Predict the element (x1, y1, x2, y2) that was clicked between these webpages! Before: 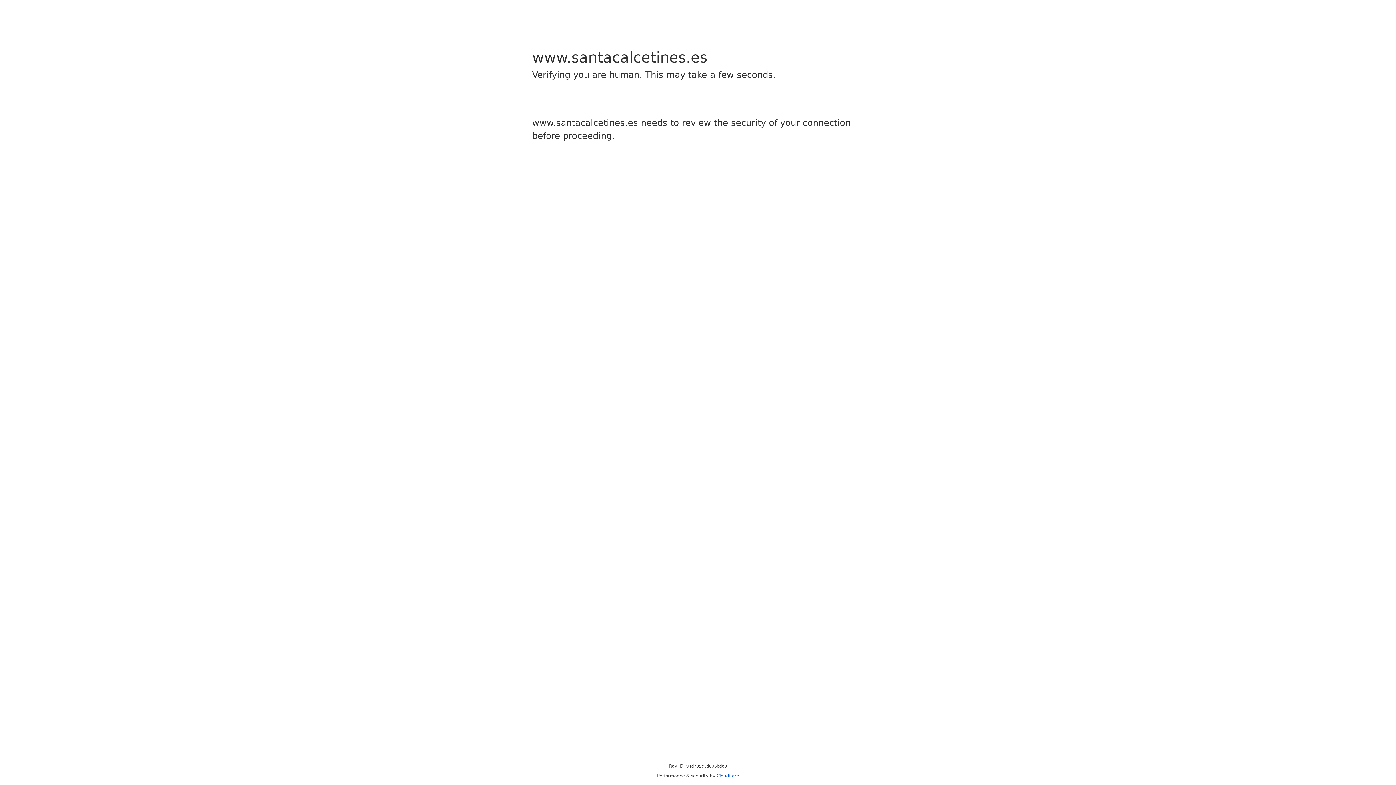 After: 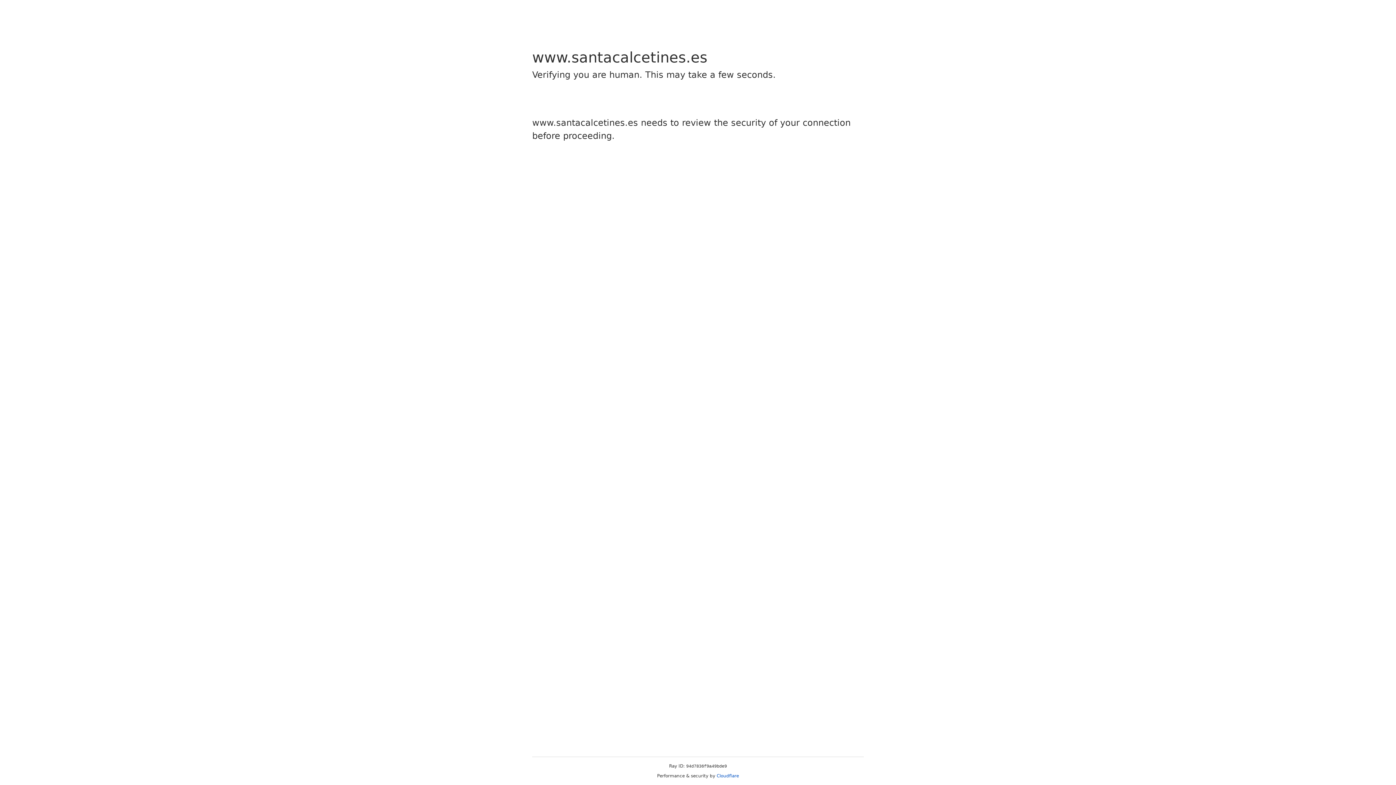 Action: bbox: (716, 773, 739, 778) label: Cloudflare